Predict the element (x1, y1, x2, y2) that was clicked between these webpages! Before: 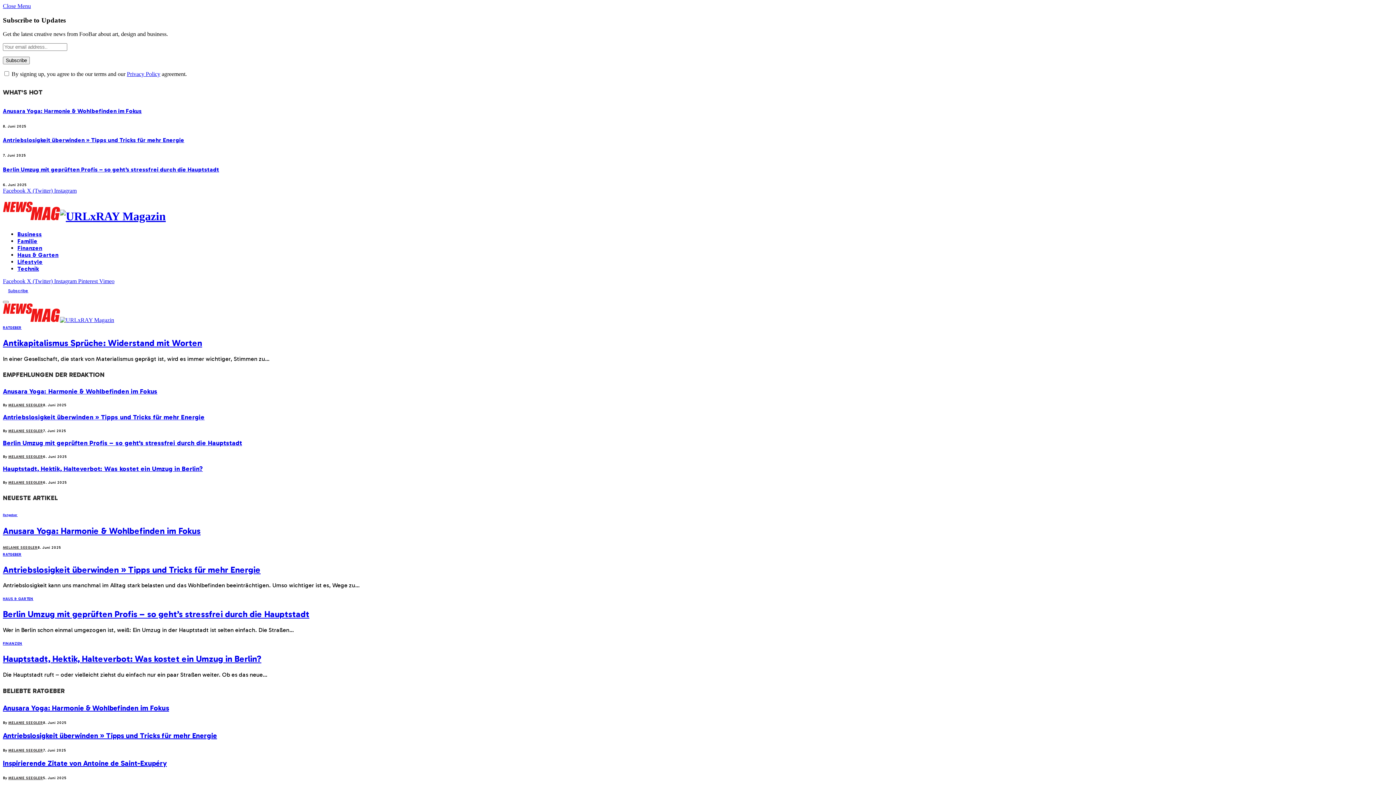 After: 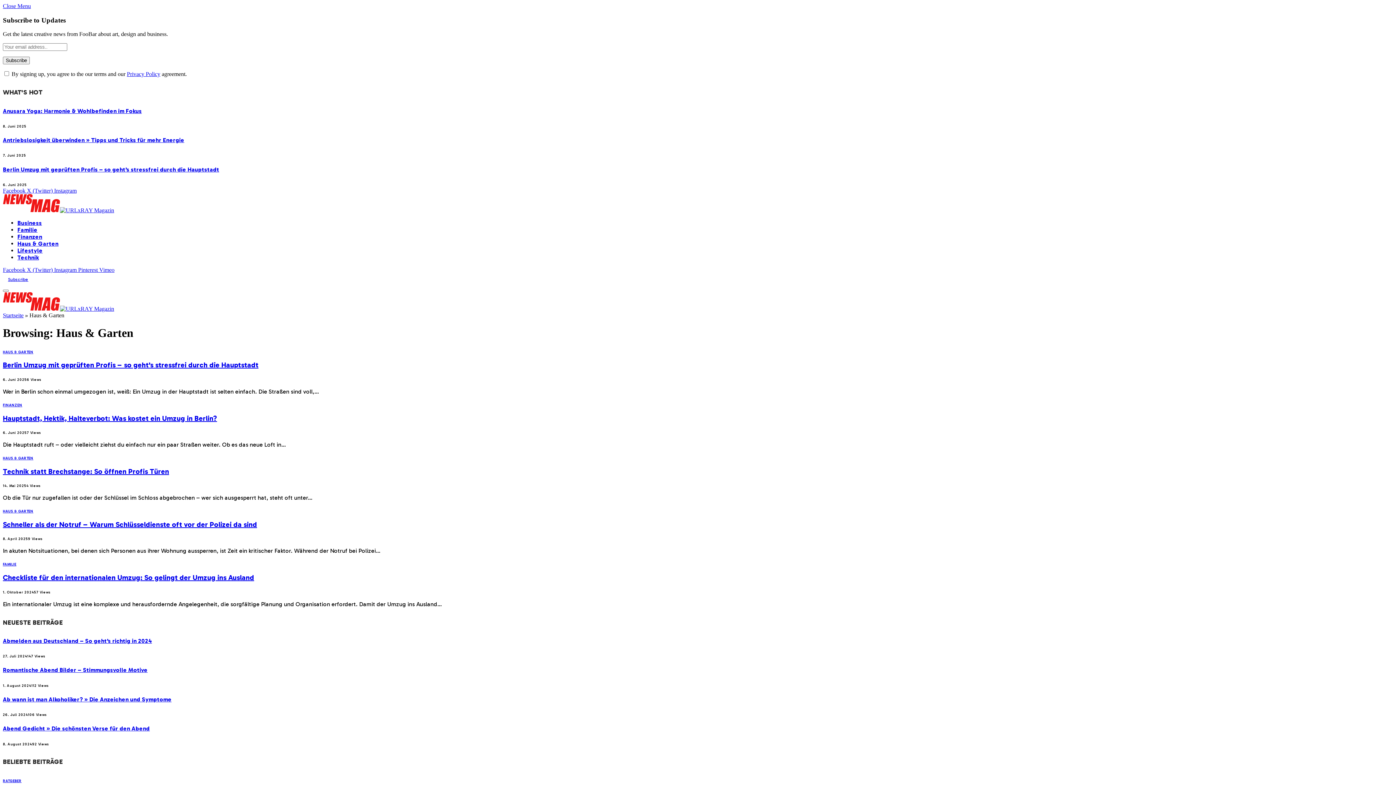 Action: label: HAUS & GARTEN bbox: (2, 597, 33, 601)